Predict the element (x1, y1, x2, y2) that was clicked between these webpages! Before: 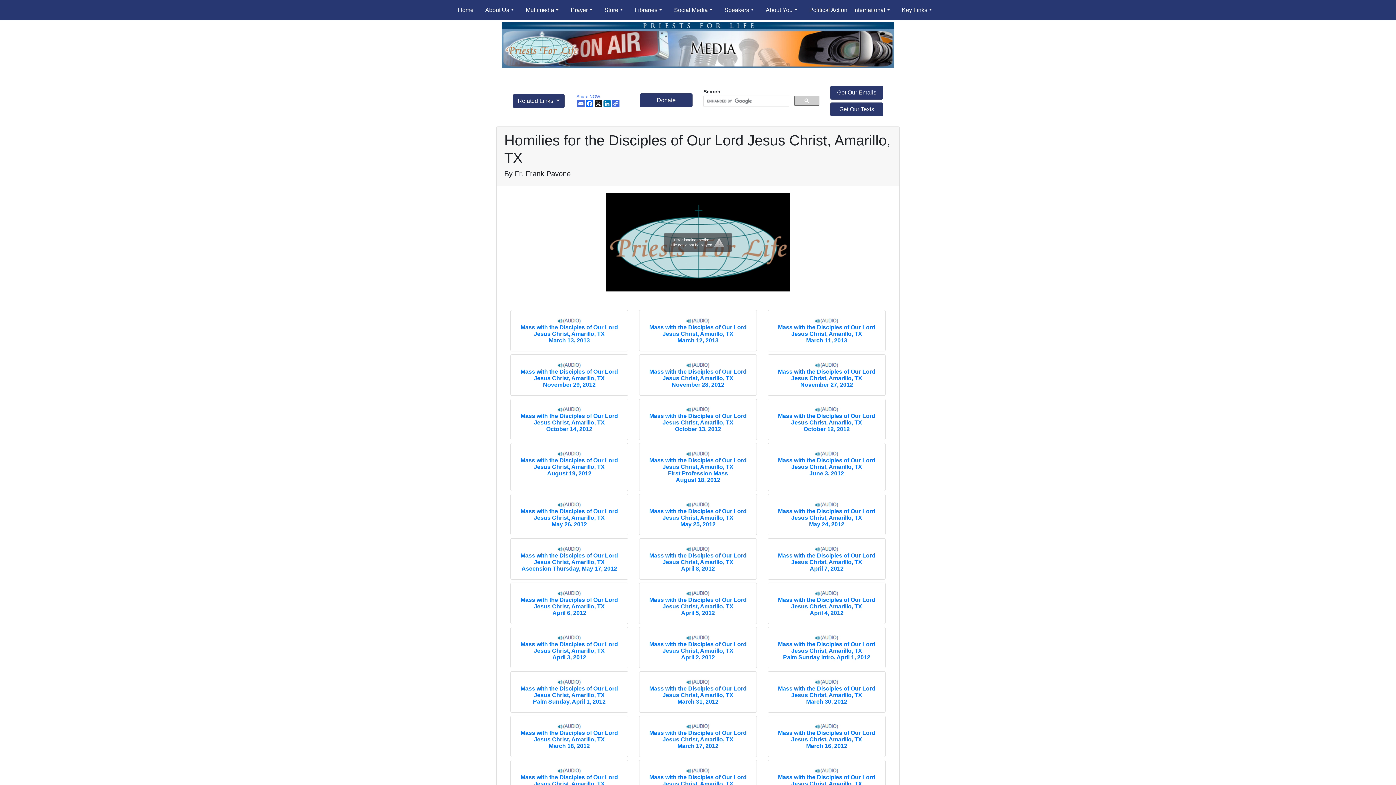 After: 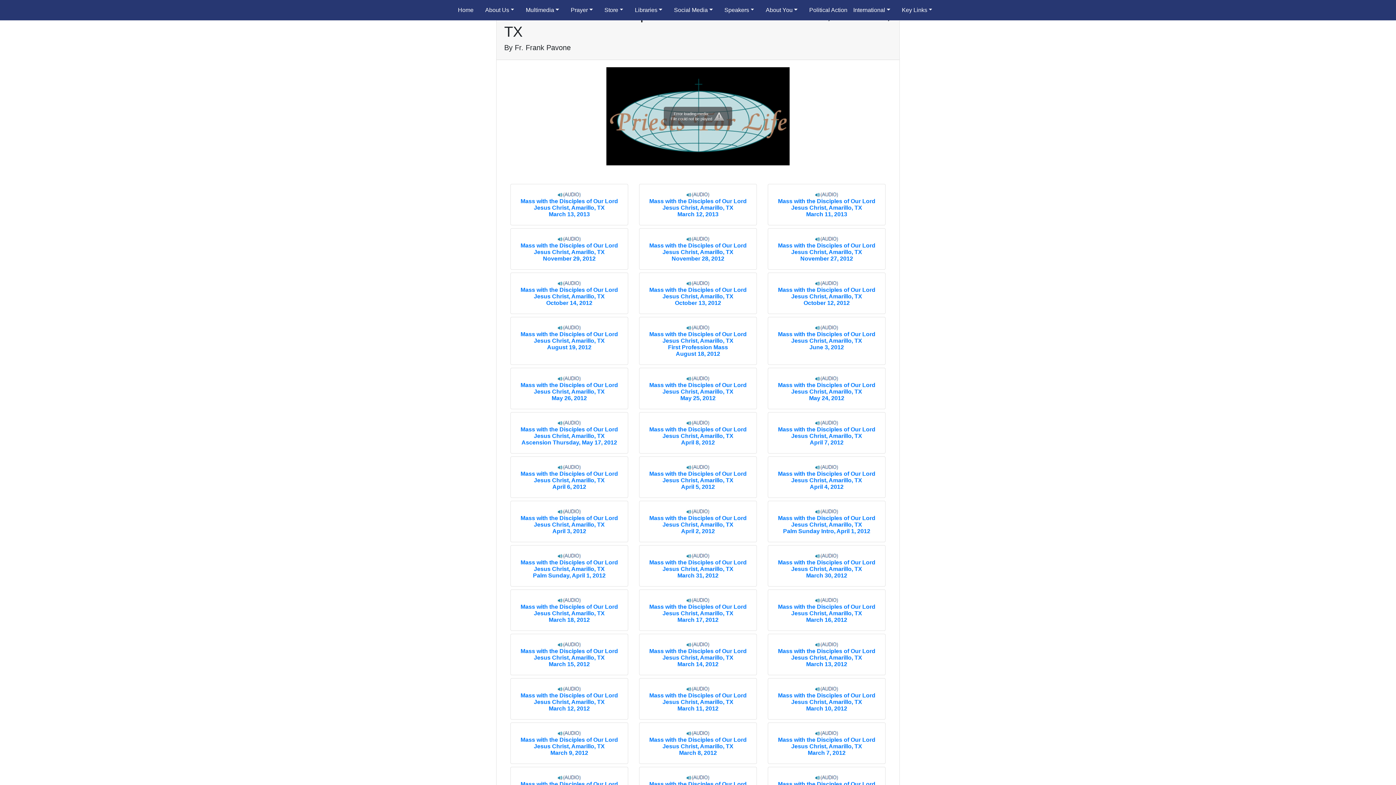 Action: bbox: (649, 457, 746, 483) label: Mass with the Disciples of Our Lord Jesus Christ, Amarillo, TX
First Profession Mass
August 18, 2012